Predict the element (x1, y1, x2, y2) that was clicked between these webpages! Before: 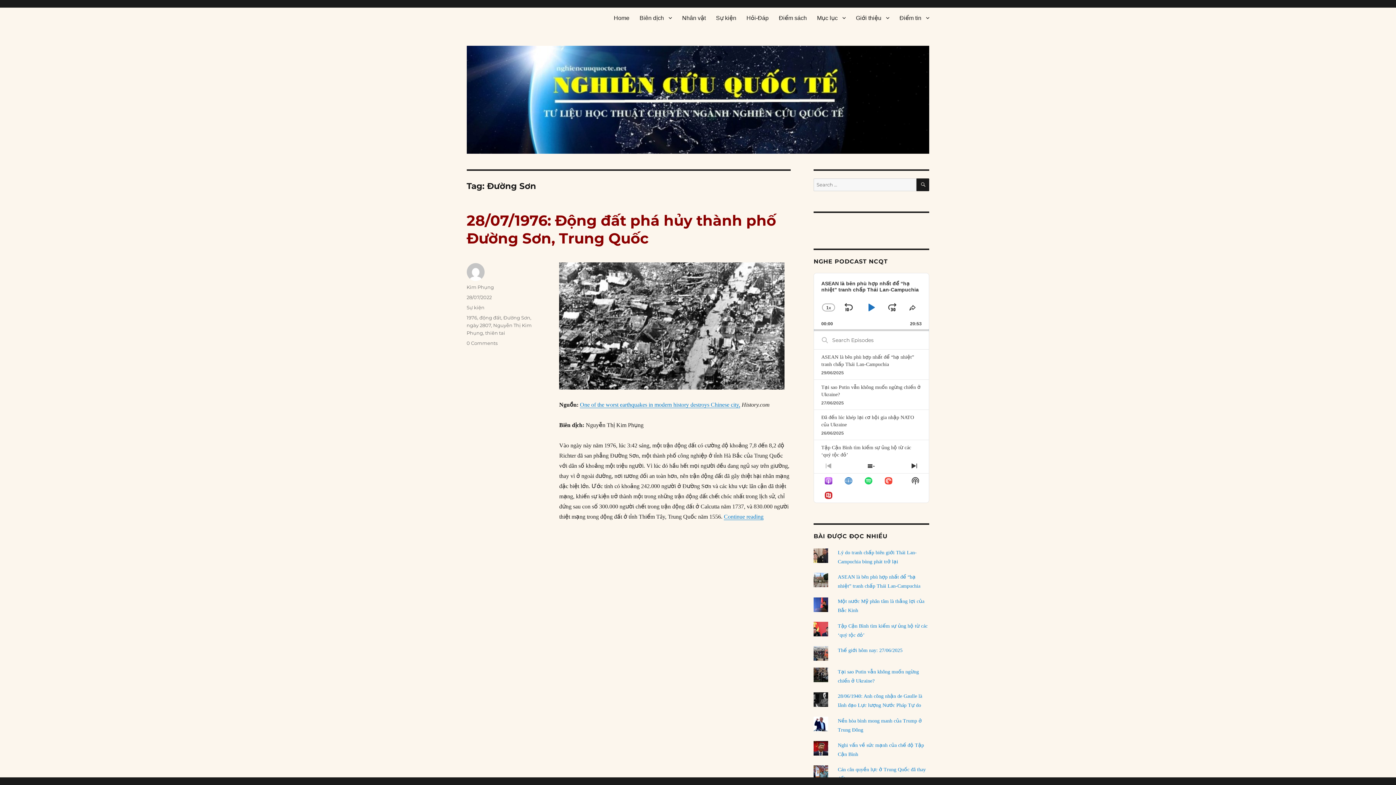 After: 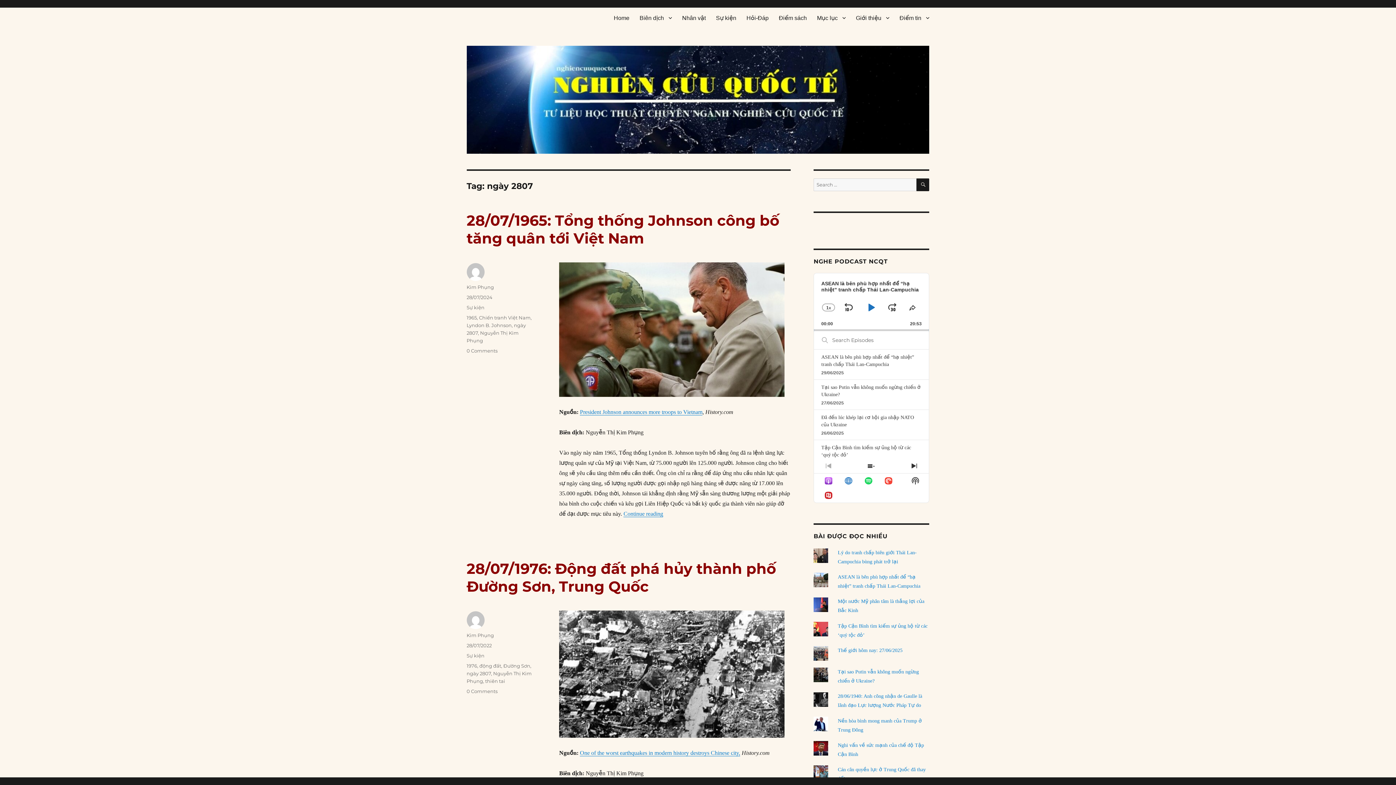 Action: label: ngày 2807 bbox: (466, 322, 491, 328)